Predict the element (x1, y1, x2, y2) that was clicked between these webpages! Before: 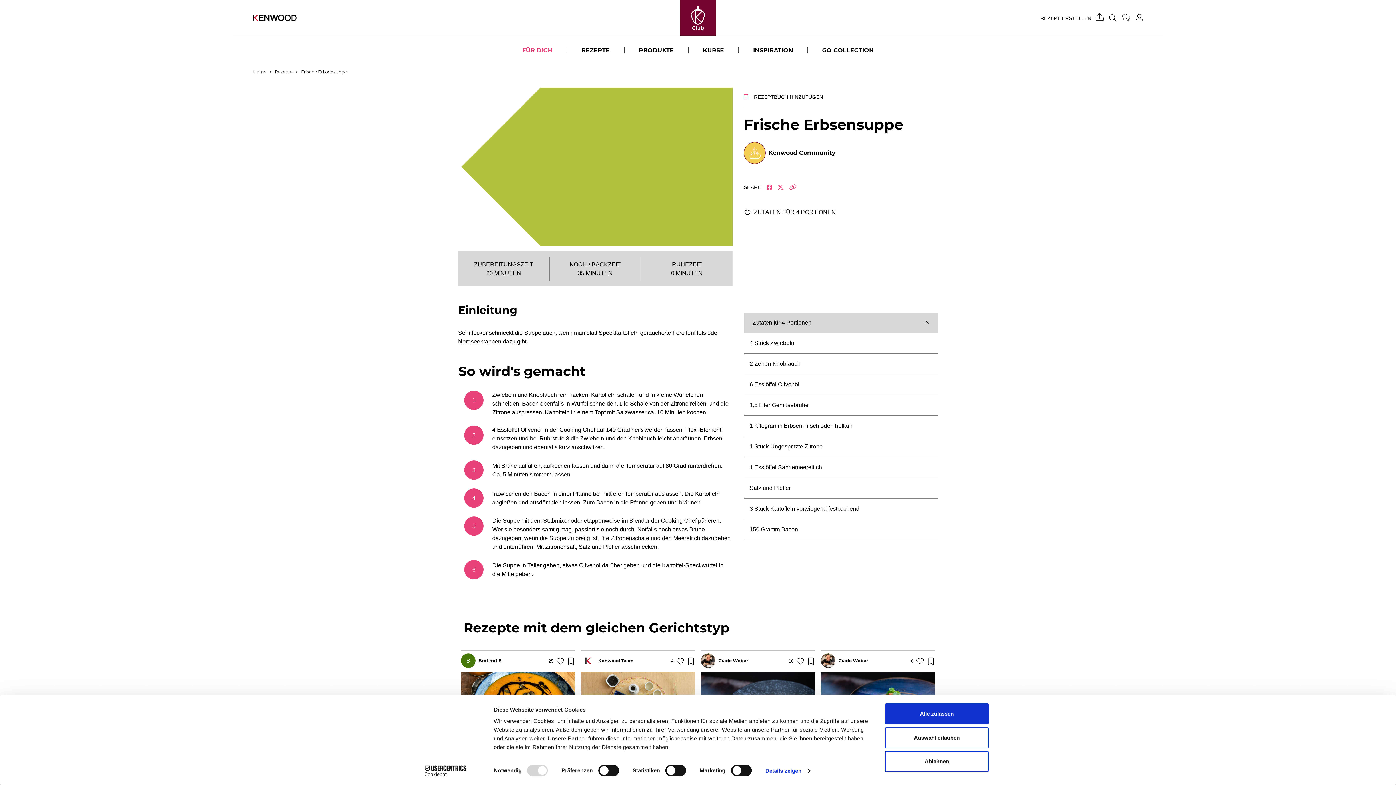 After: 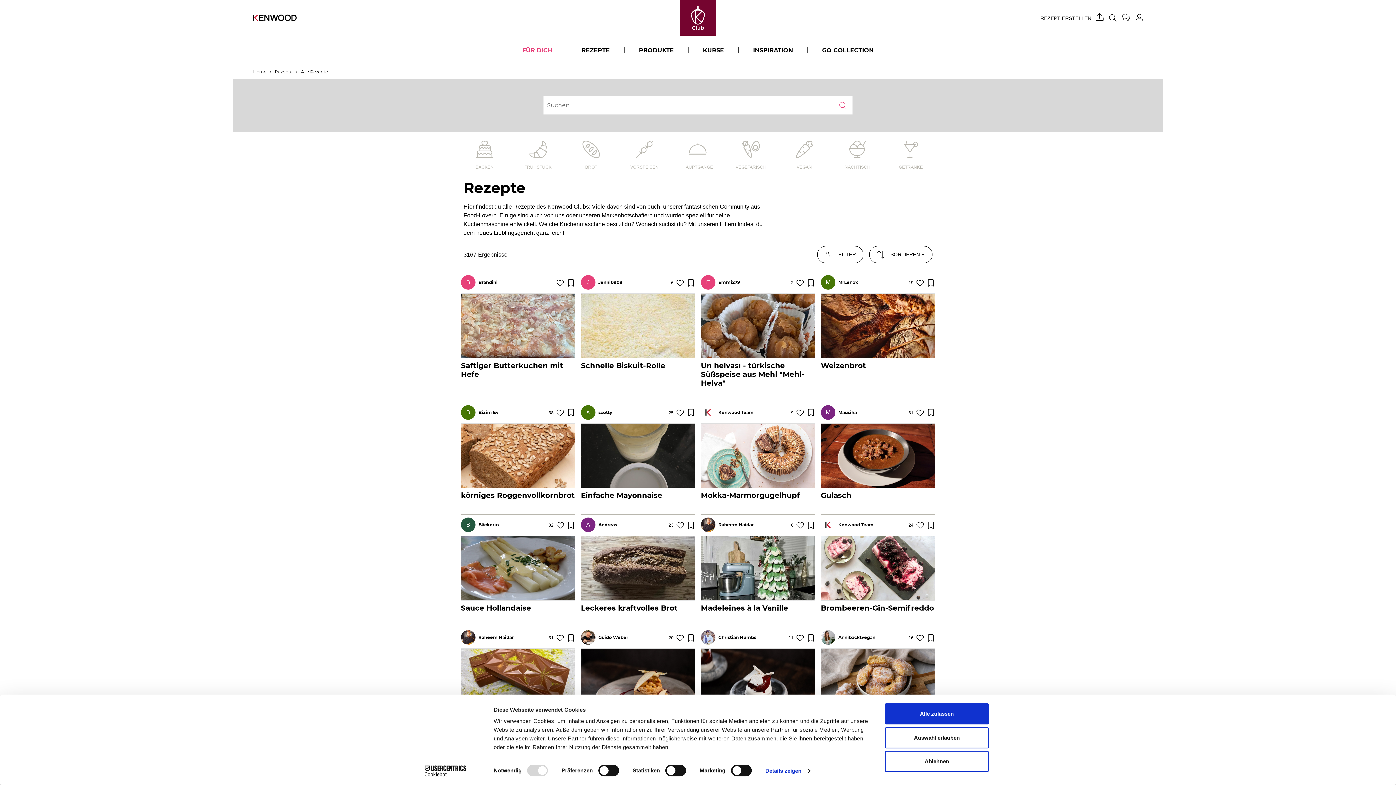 Action: bbox: (274, 69, 292, 74) label: Rezepte